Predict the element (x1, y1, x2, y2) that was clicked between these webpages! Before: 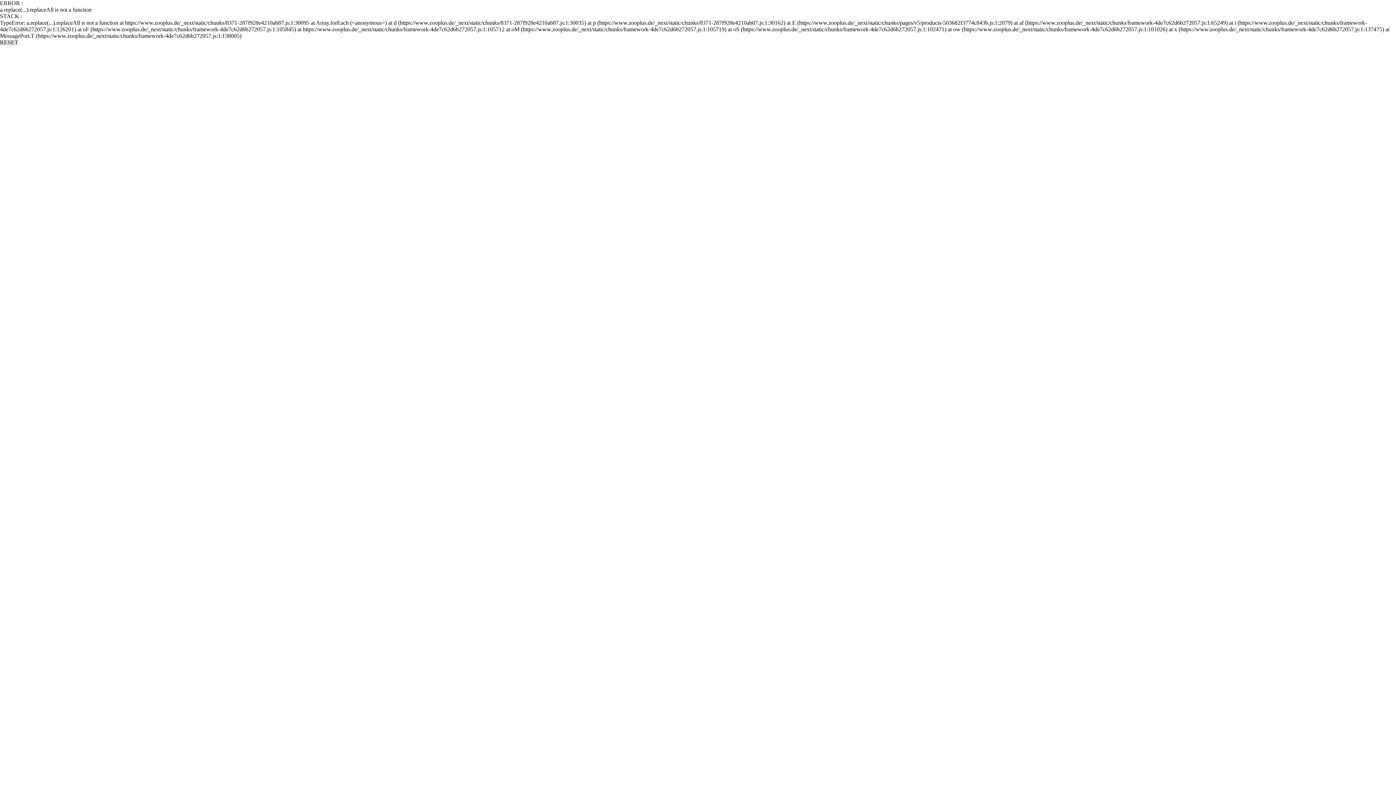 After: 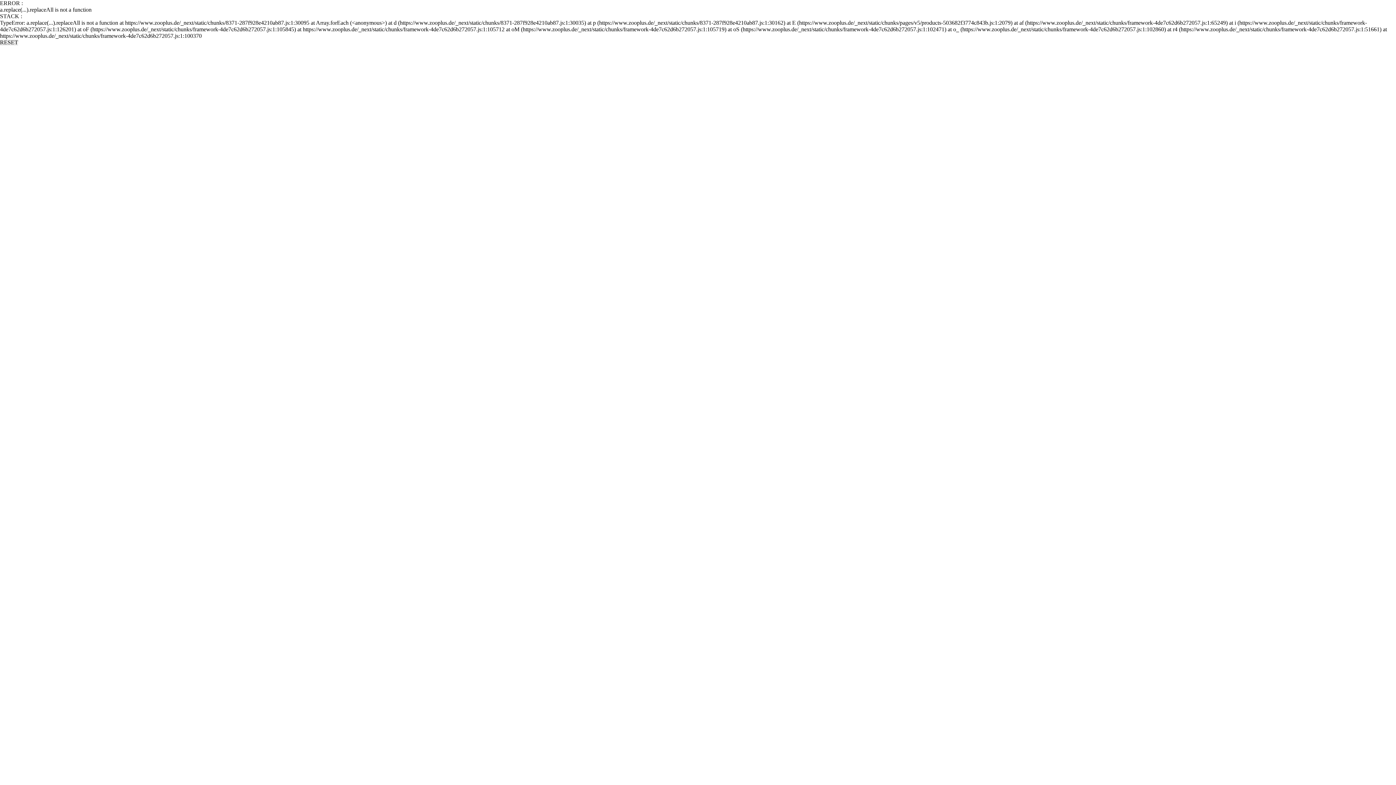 Action: bbox: (0, 39, 18, 45) label: RESET